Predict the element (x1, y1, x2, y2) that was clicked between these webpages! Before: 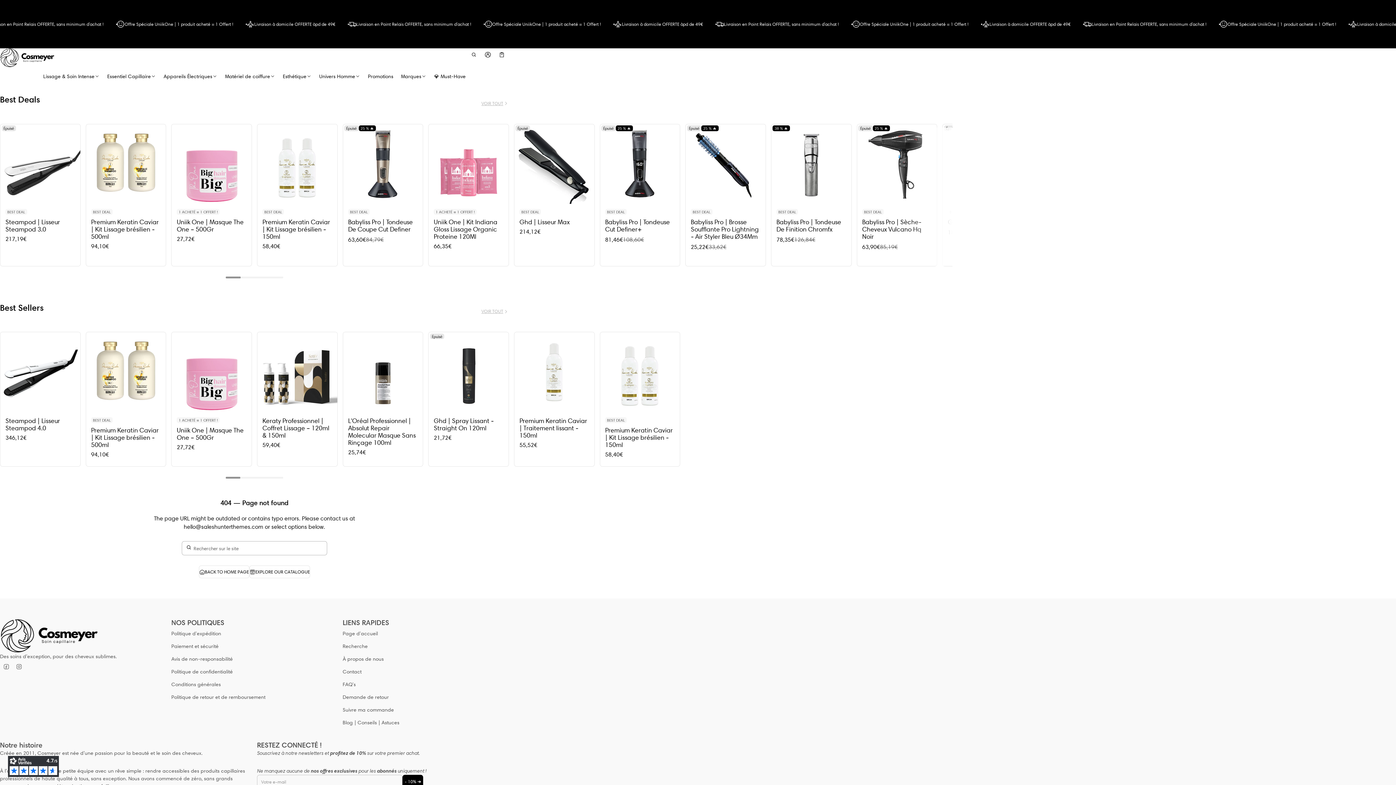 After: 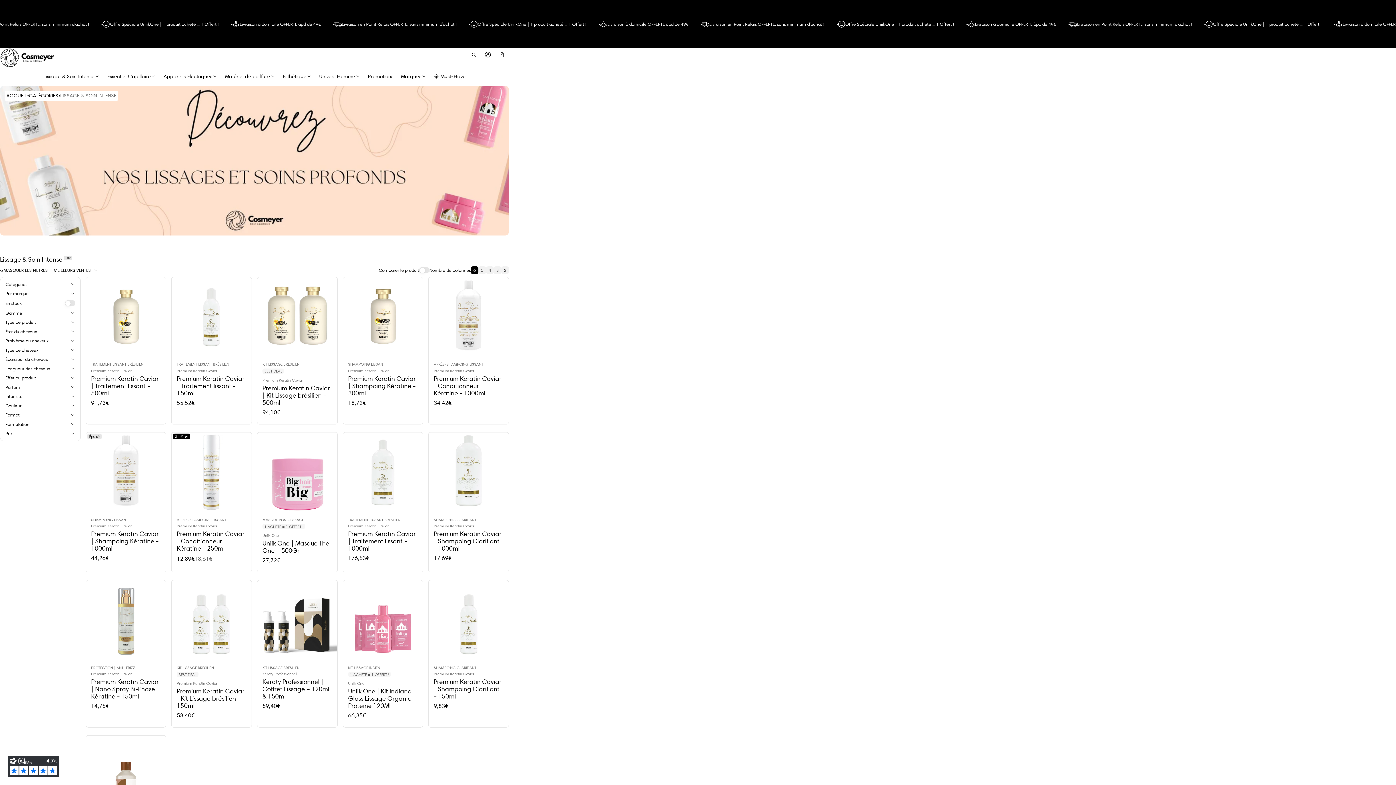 Action: bbox: (43, 73, 94, 79) label: Lissage & Soin Intense